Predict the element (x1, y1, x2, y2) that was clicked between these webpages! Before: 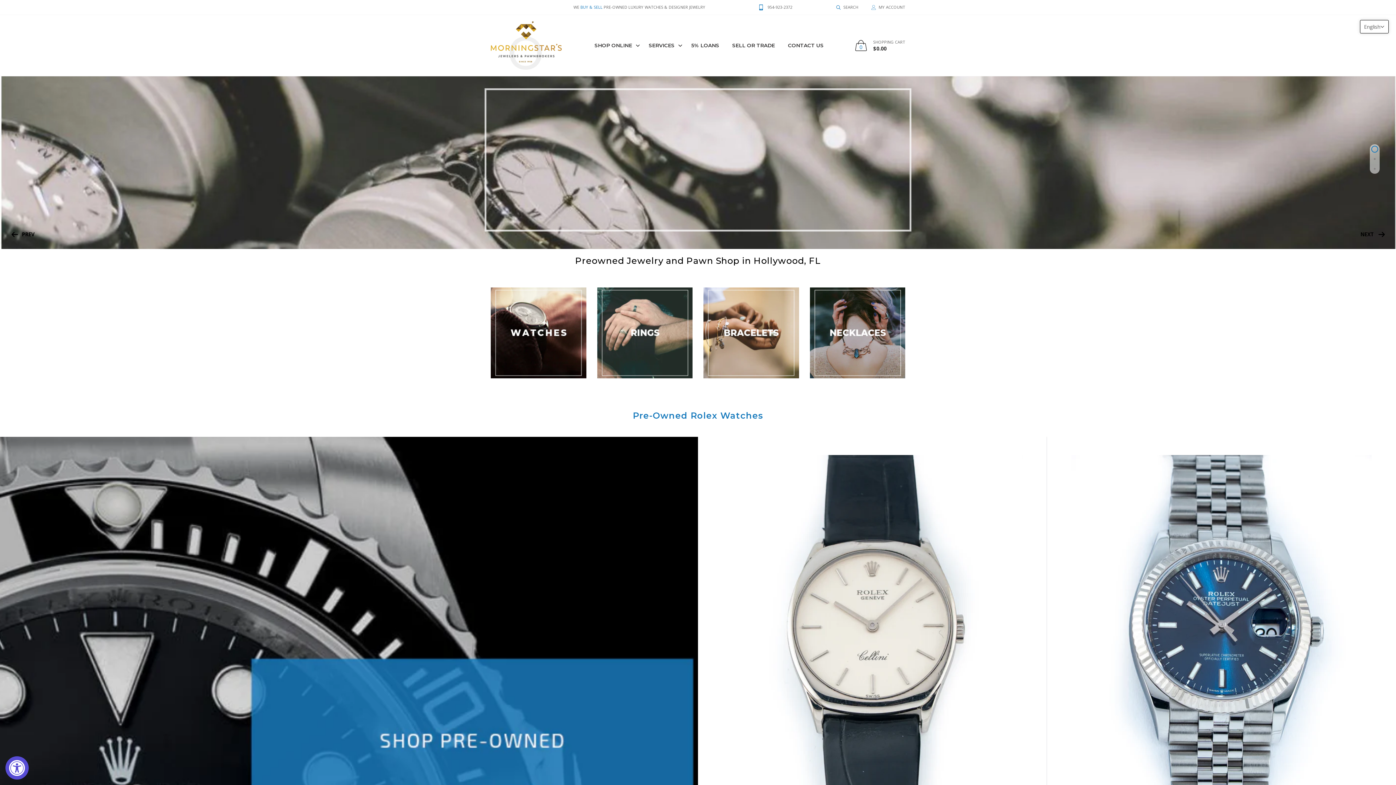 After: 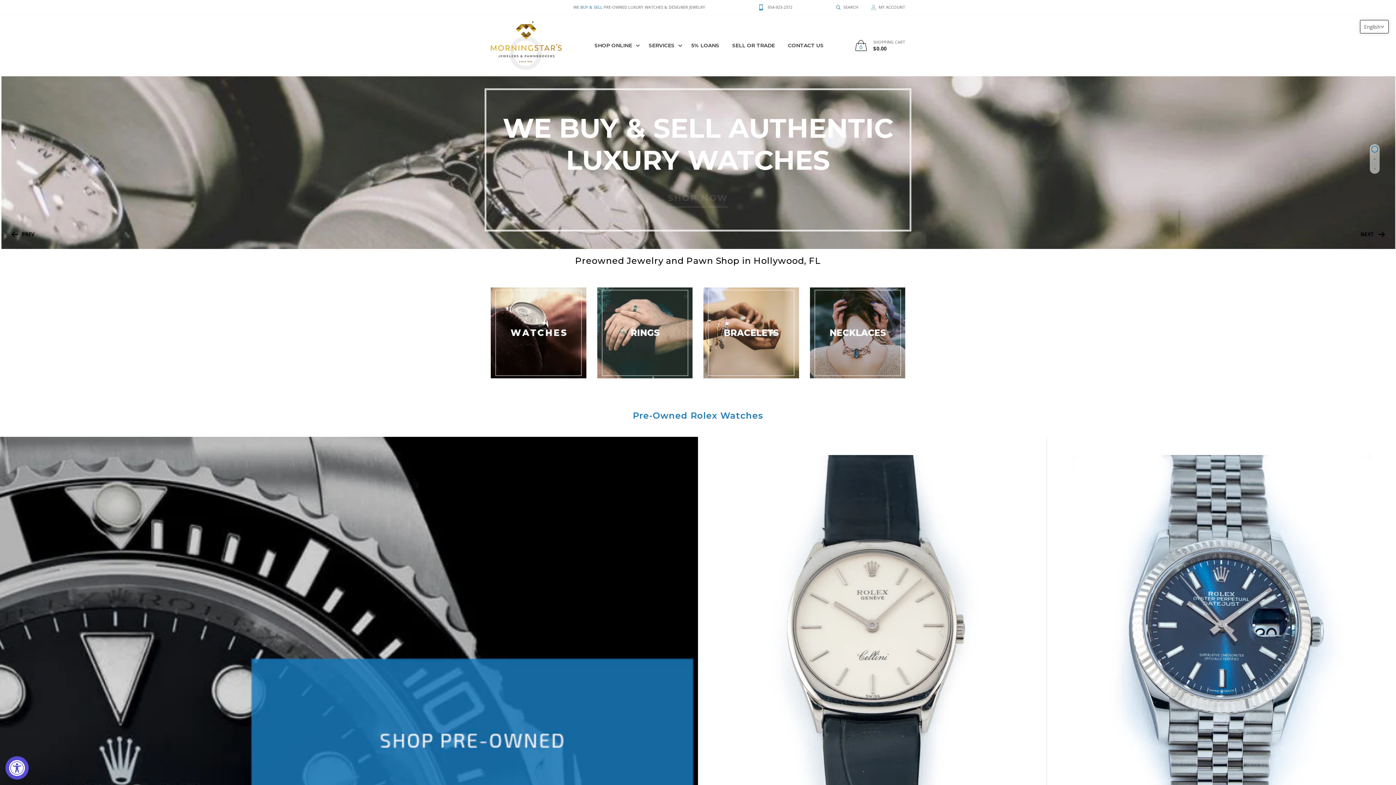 Action: bbox: (490, 21, 561, 69)